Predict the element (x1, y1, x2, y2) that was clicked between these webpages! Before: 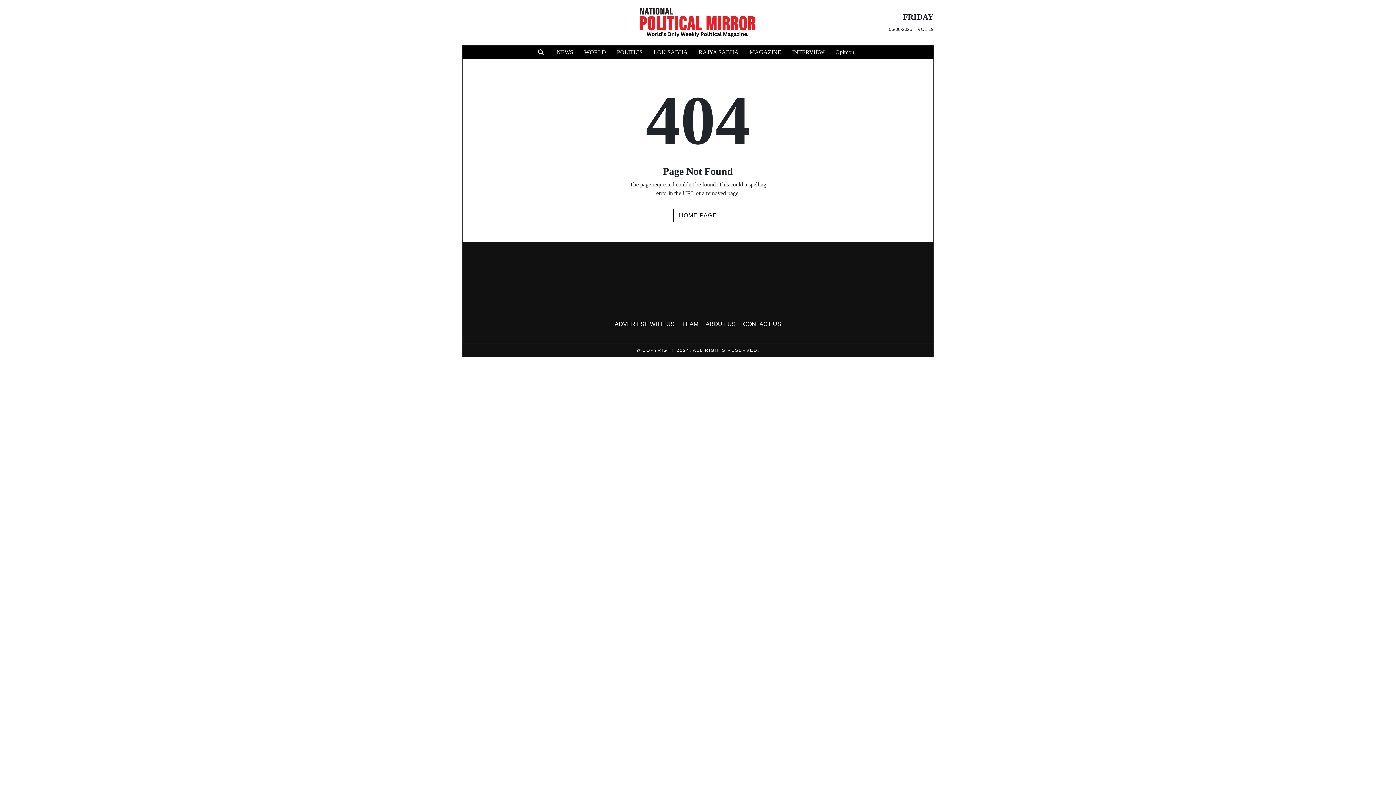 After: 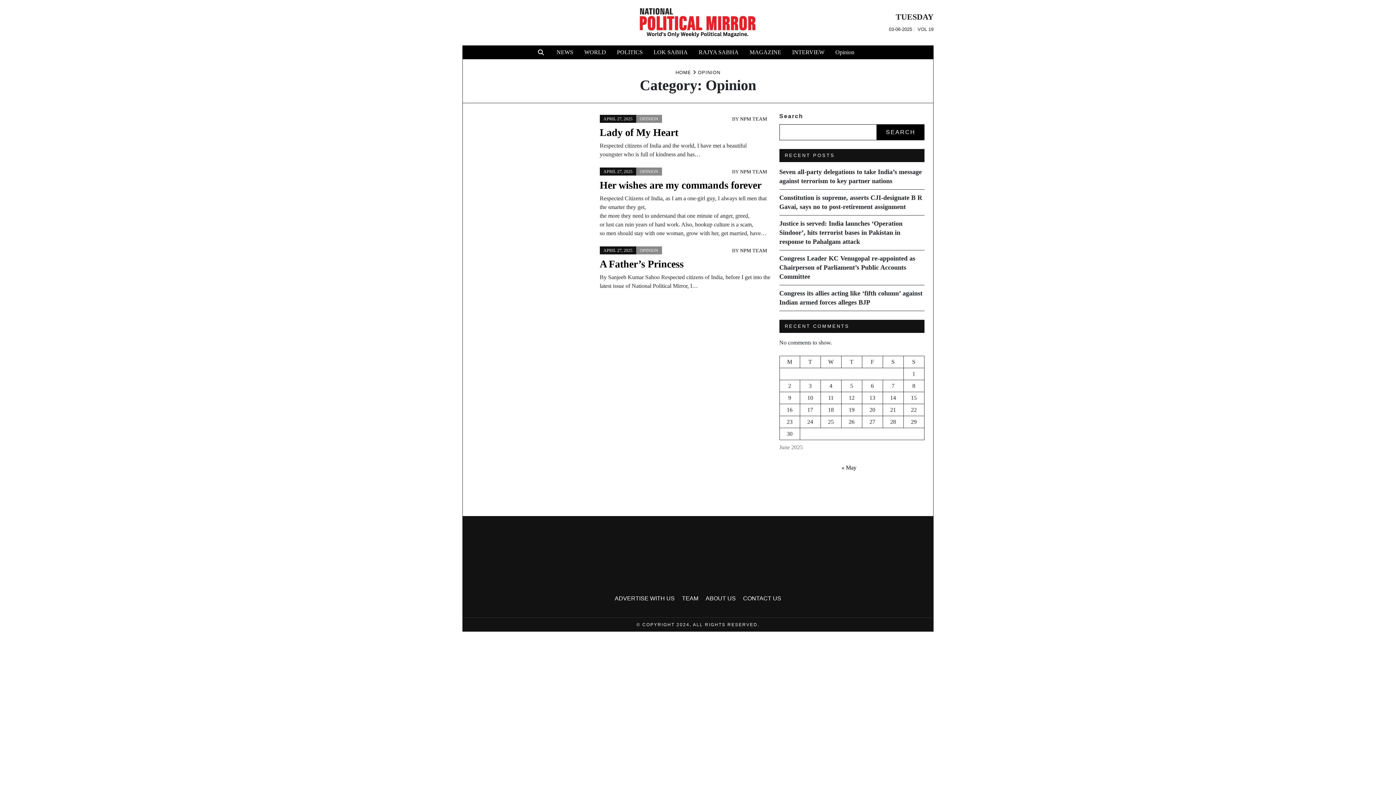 Action: label: Opinion bbox: (830, 45, 860, 59)